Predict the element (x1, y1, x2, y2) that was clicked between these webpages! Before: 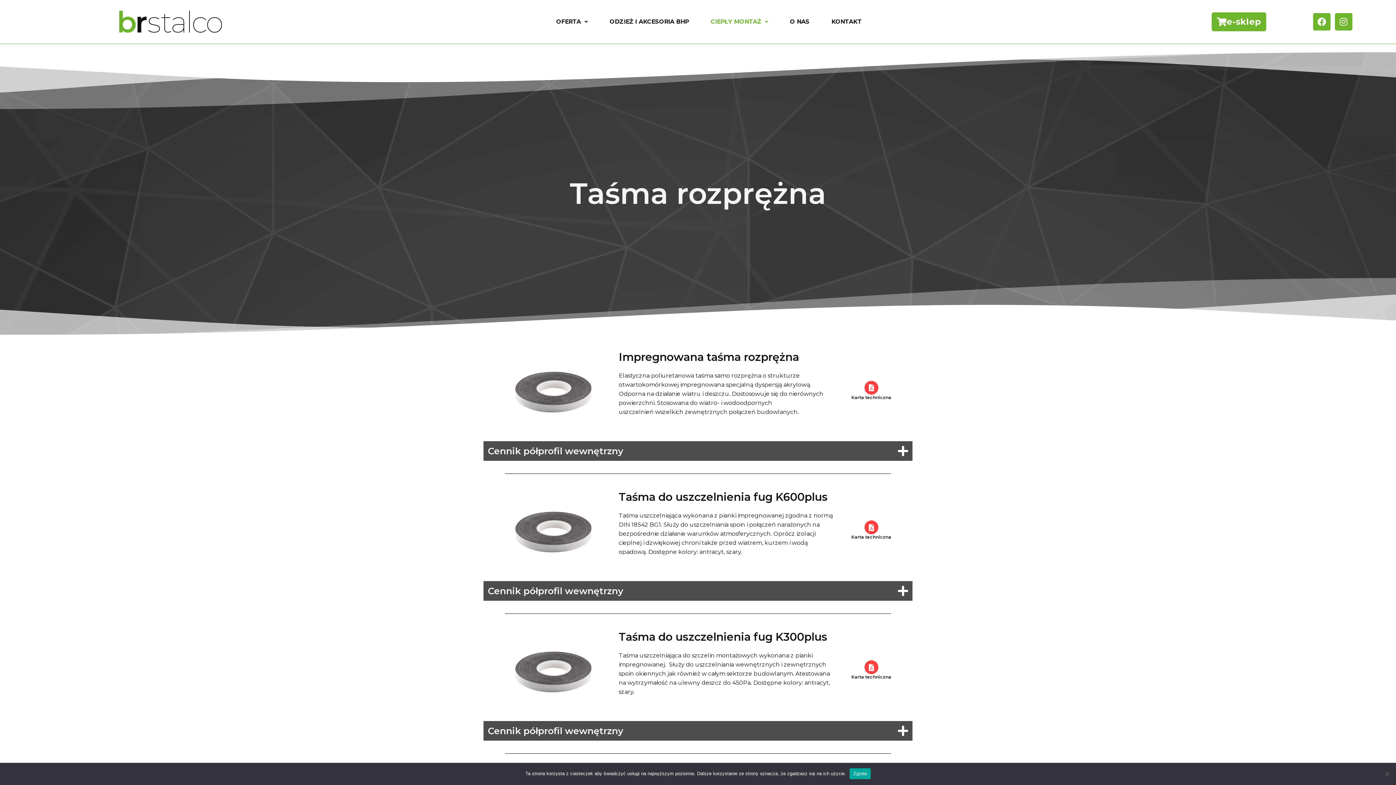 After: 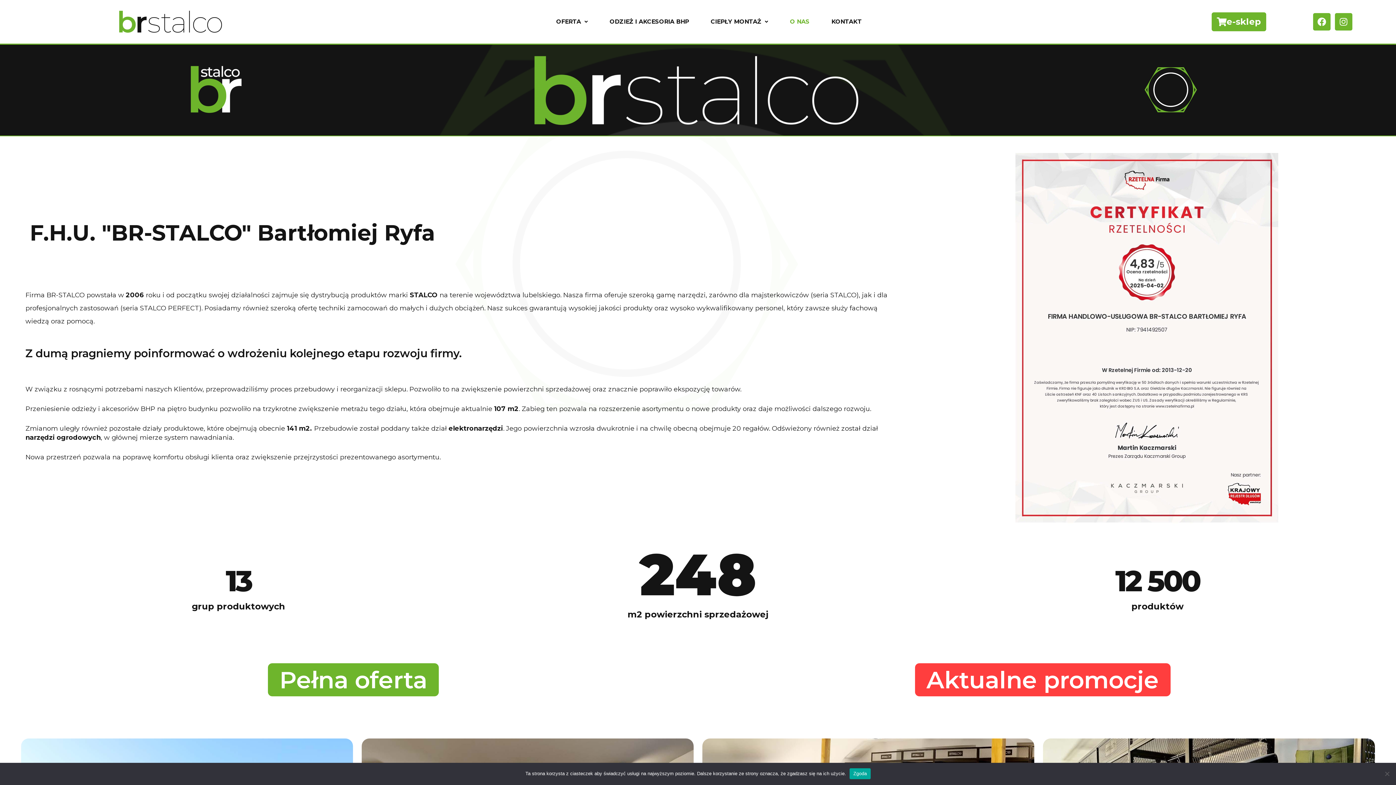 Action: bbox: (781, 8, 818, 35) label: O NAS